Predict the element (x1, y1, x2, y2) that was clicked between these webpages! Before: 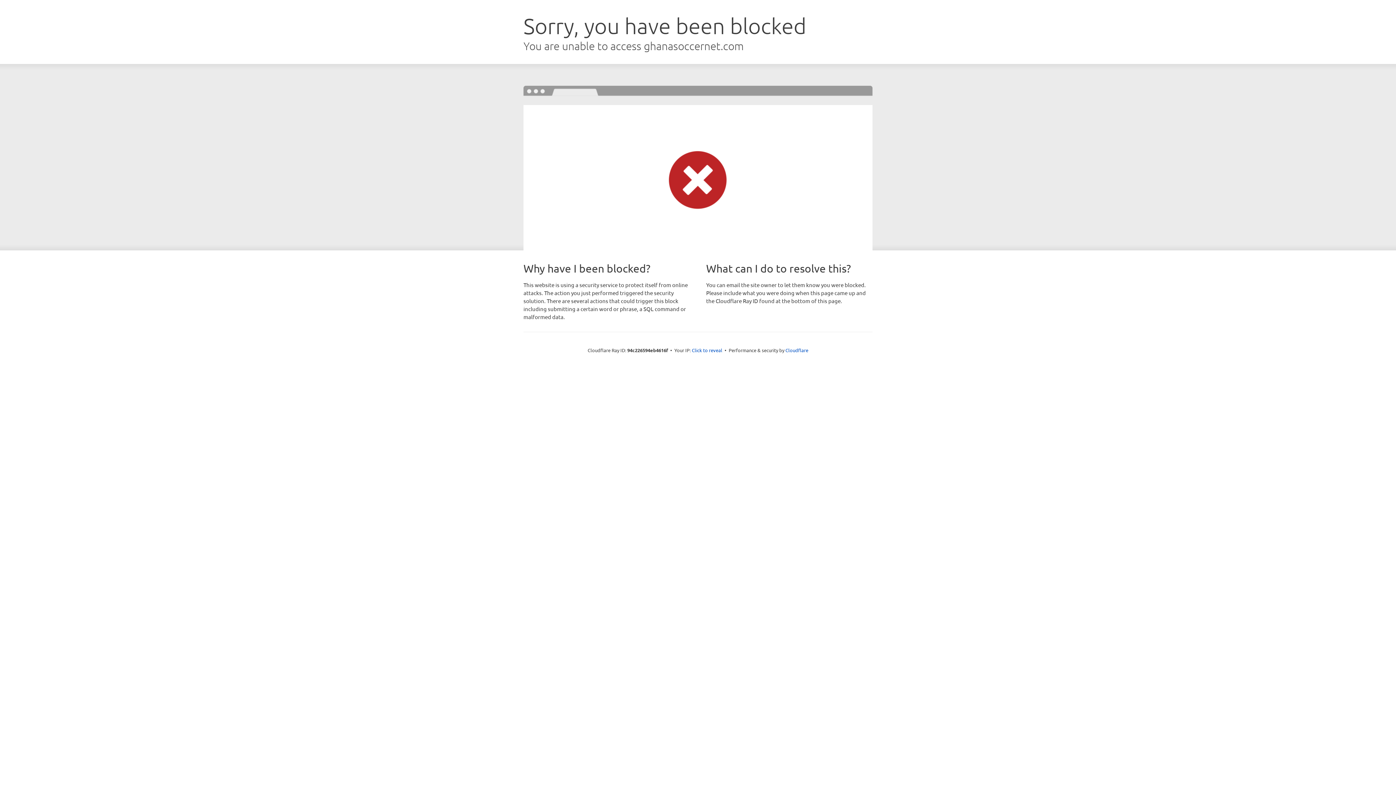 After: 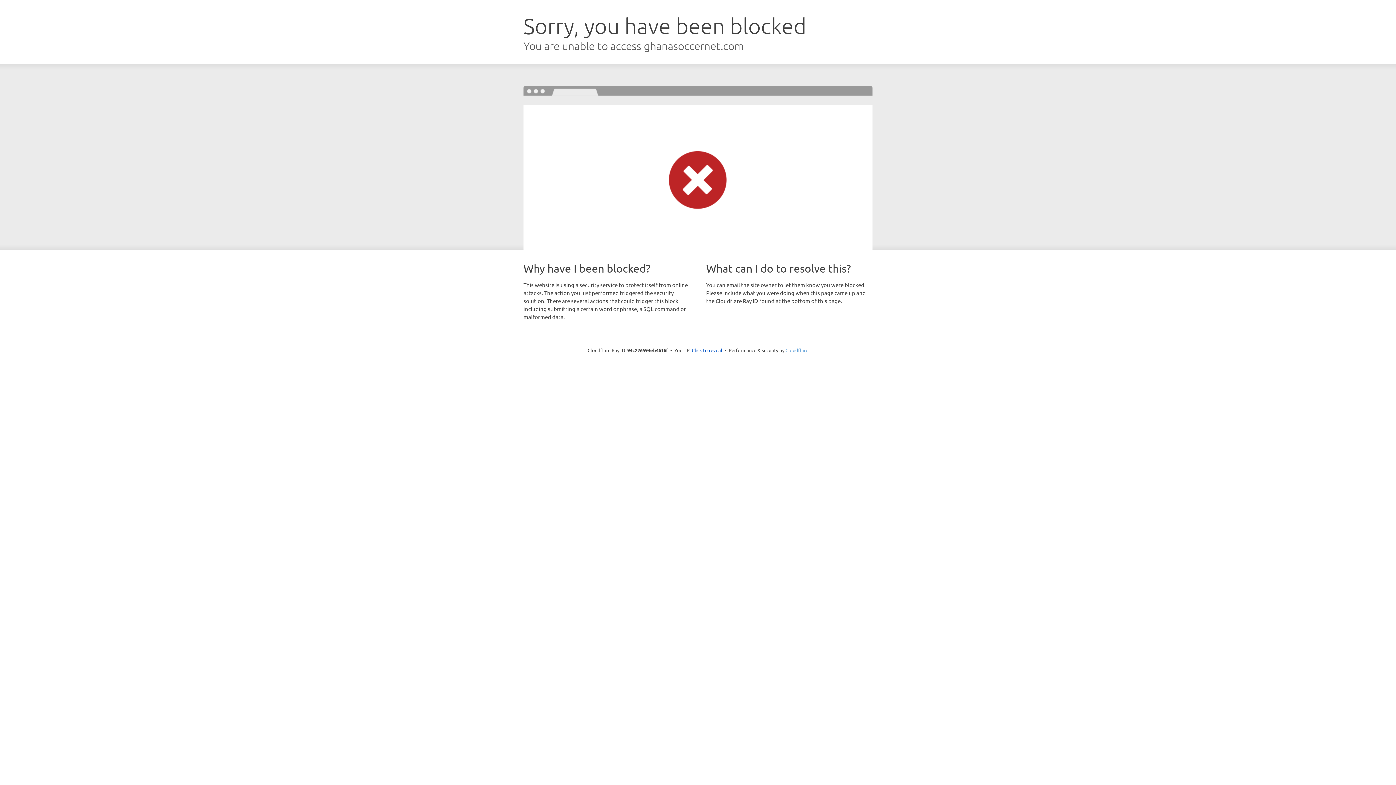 Action: bbox: (785, 347, 808, 353) label: Cloudflare